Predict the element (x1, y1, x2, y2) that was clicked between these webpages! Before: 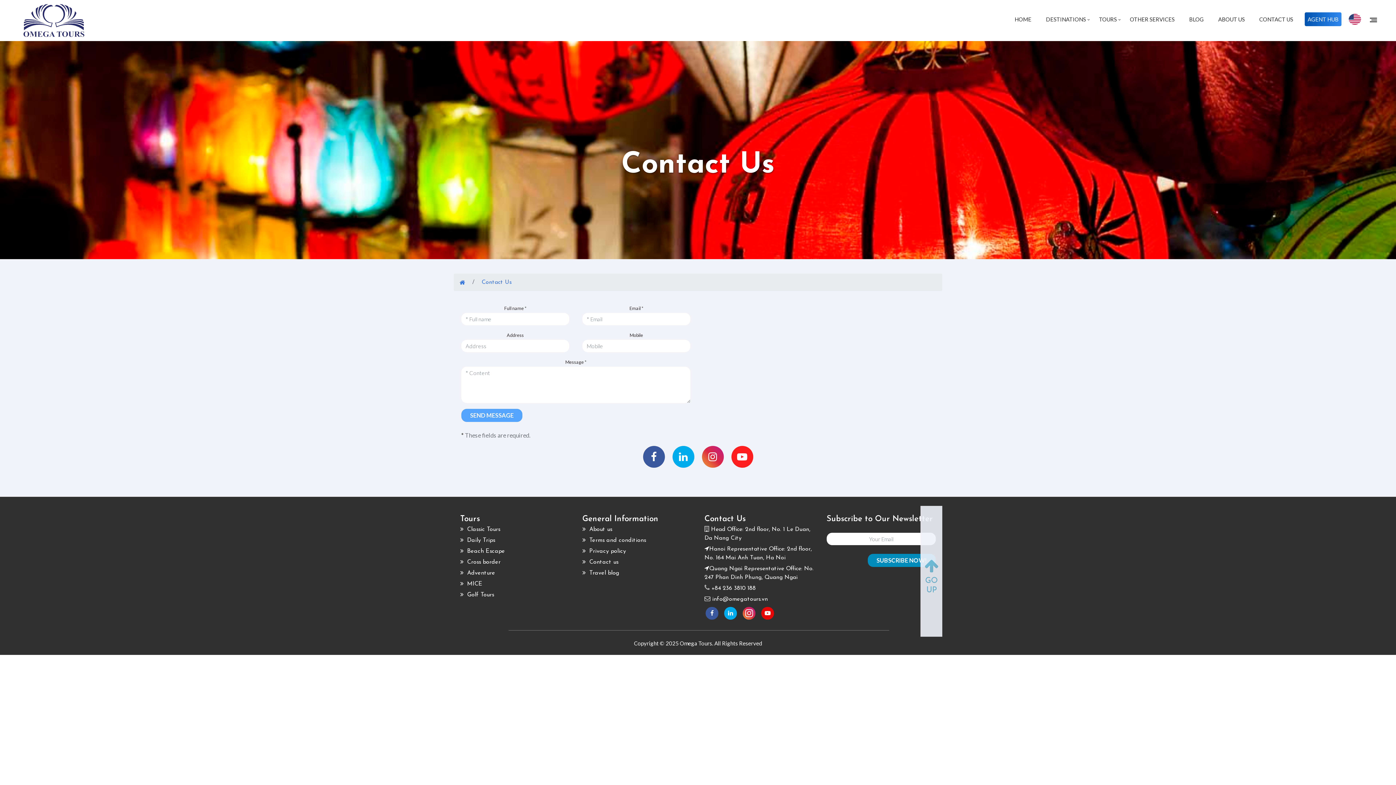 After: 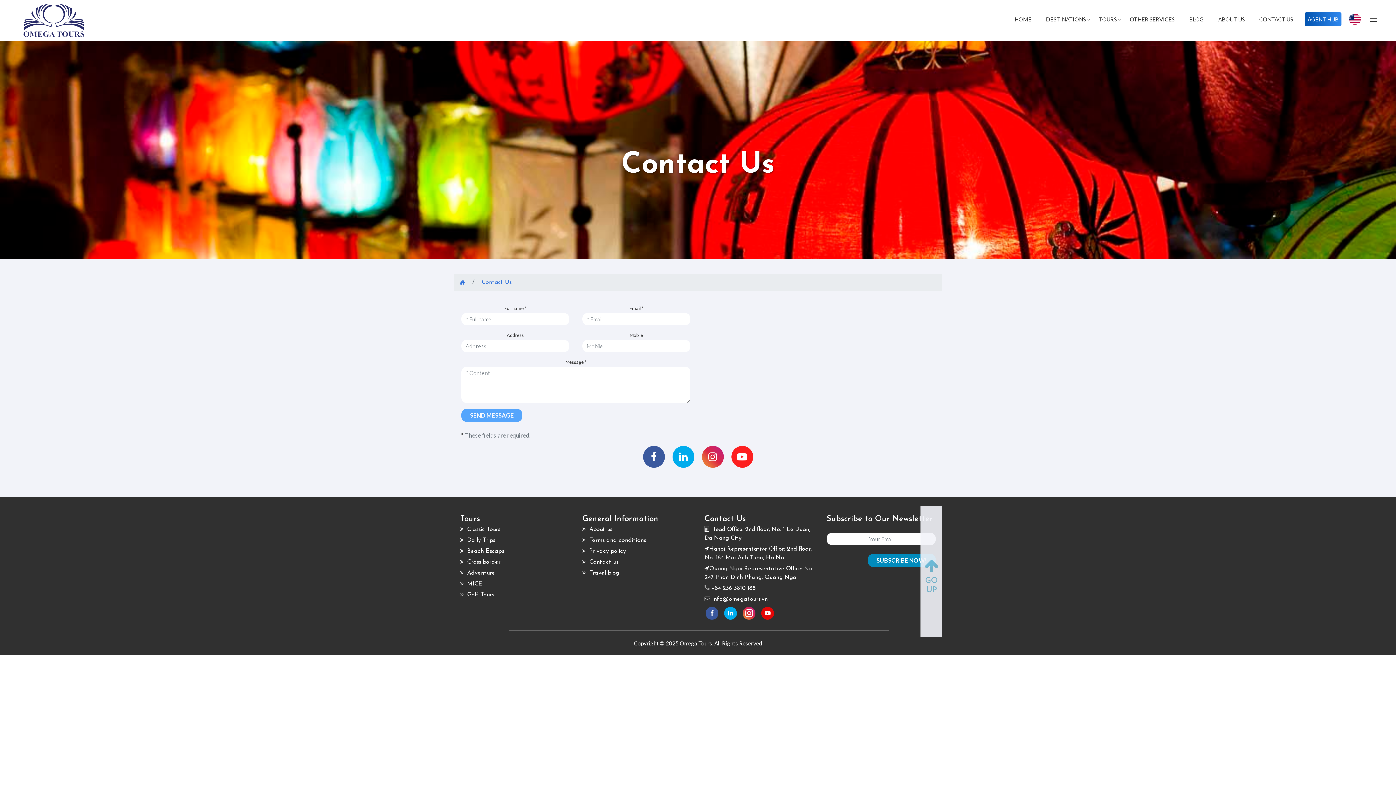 Action: label: Contact Us bbox: (477, 278, 516, 287)